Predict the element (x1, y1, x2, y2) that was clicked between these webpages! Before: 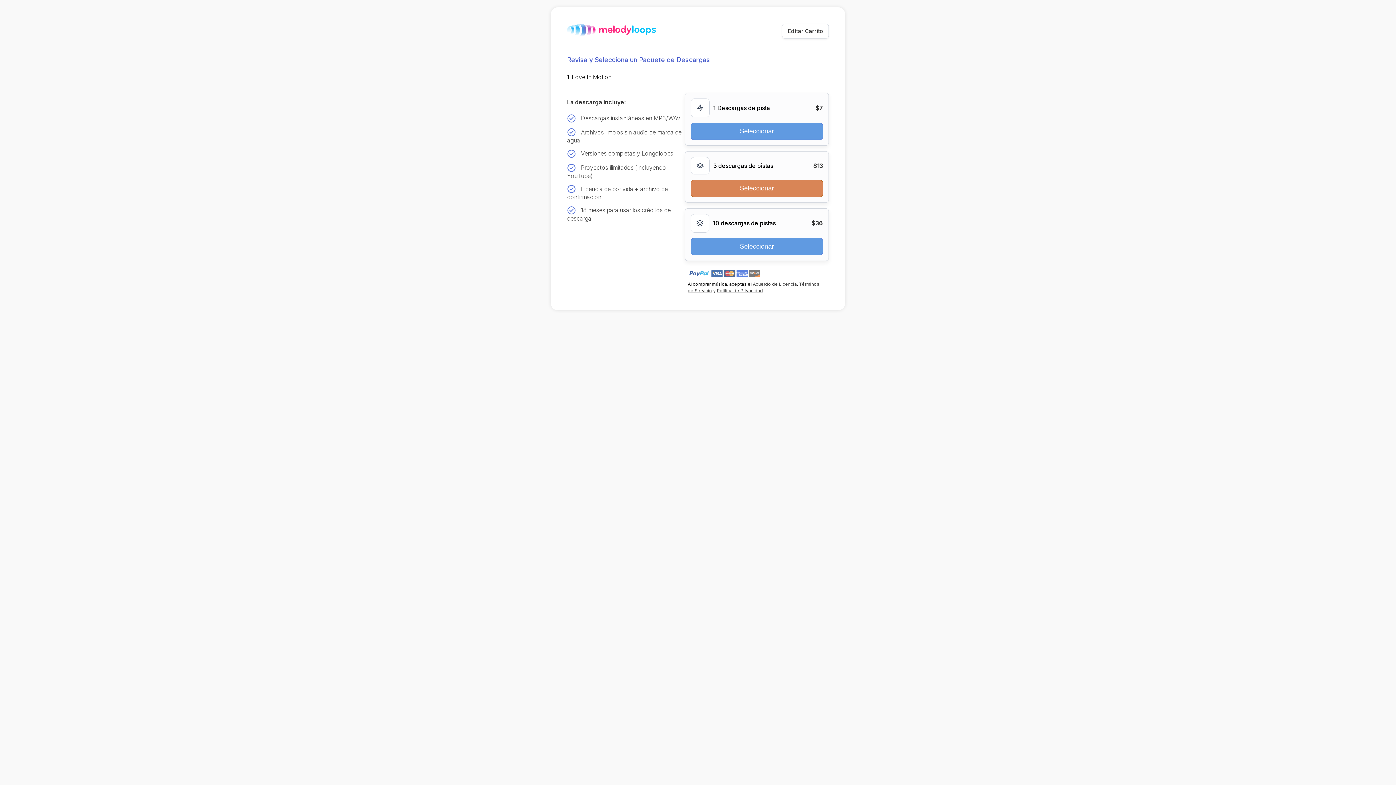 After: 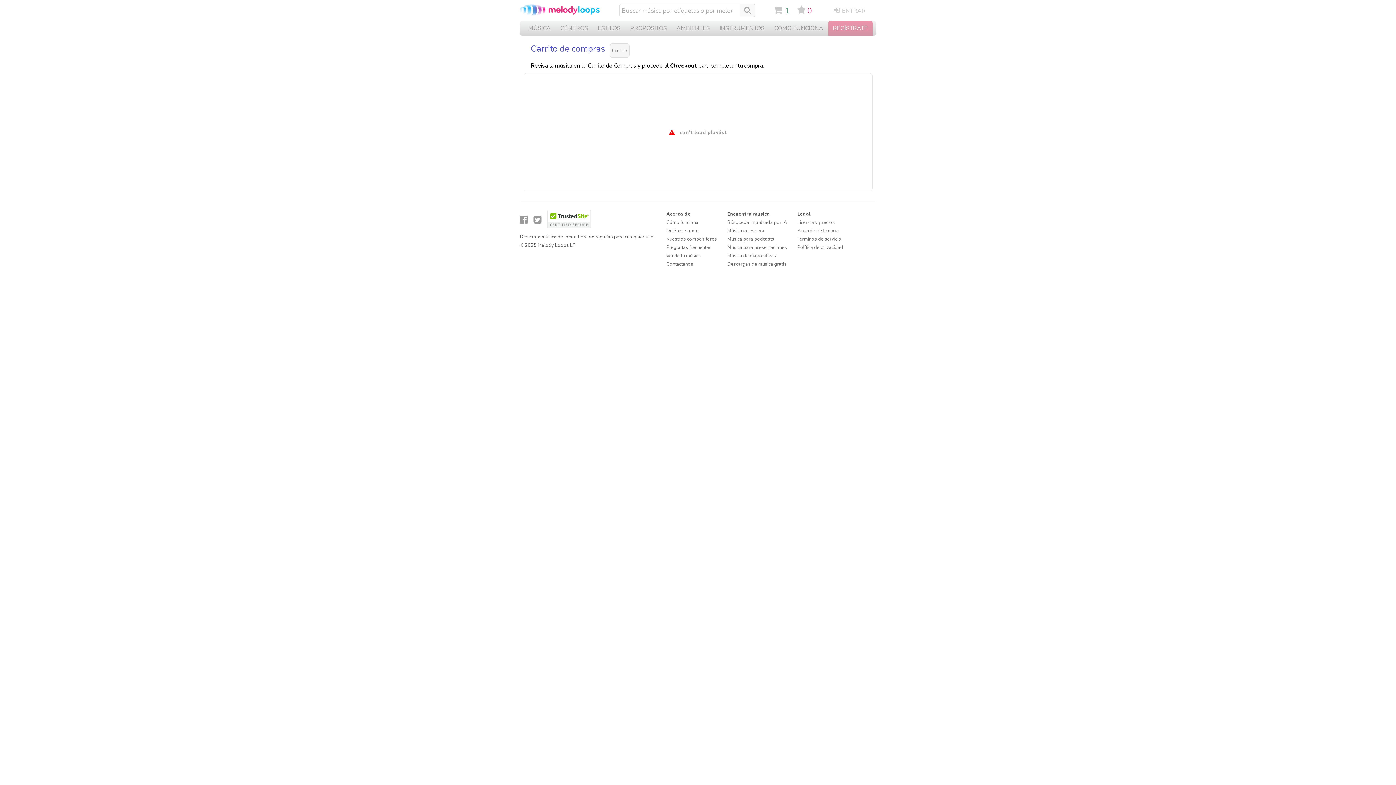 Action: label: Editar Carrito bbox: (782, 23, 829, 38)